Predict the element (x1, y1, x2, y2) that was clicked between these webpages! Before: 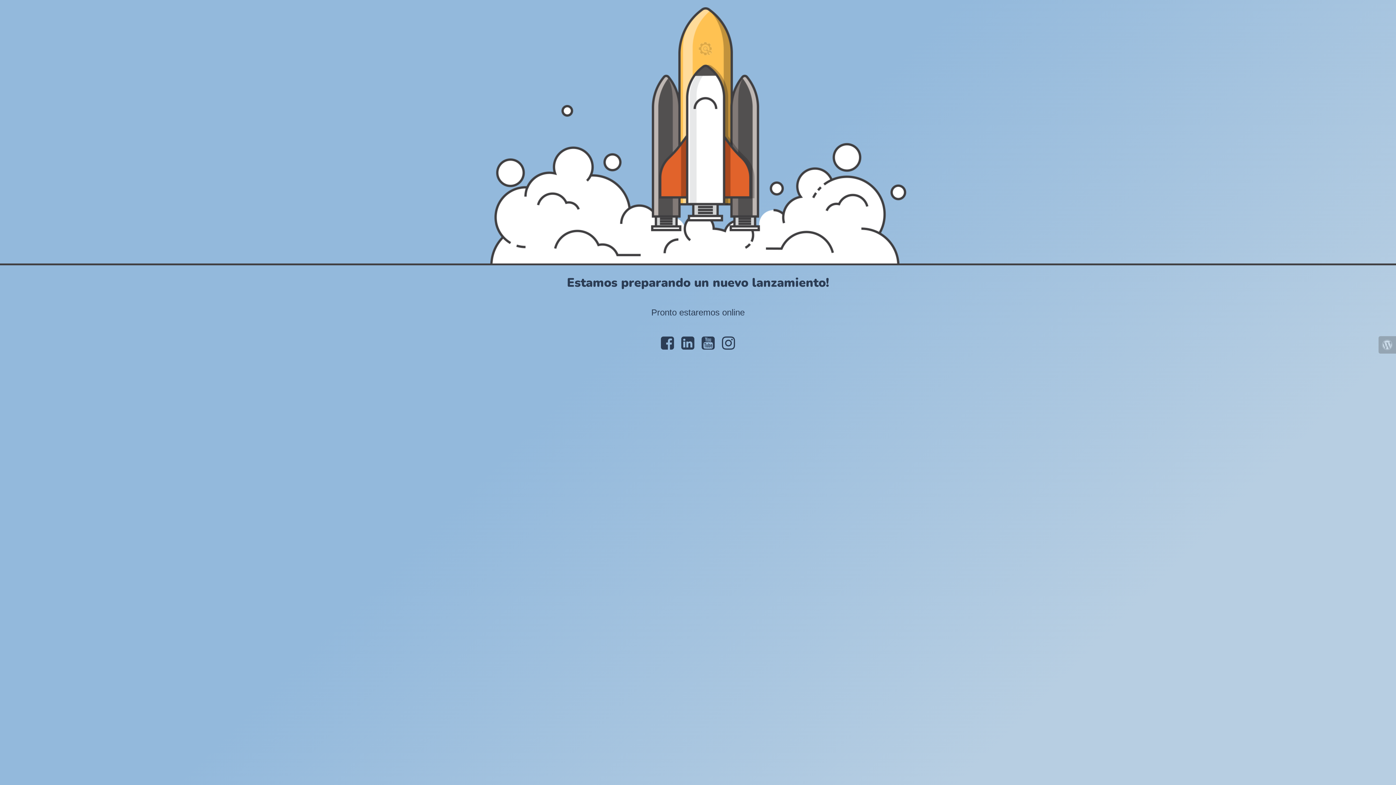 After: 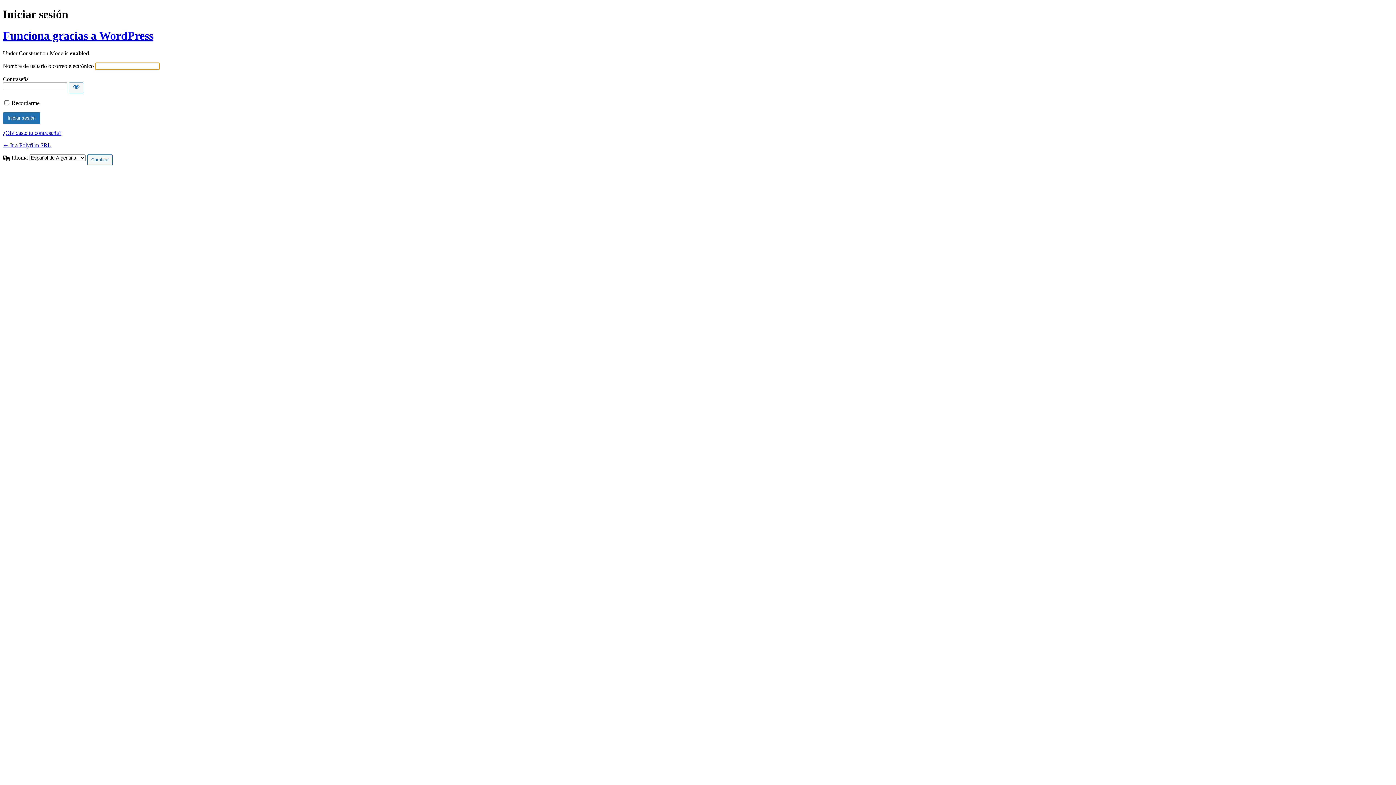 Action: bbox: (1378, 336, 1396, 353)